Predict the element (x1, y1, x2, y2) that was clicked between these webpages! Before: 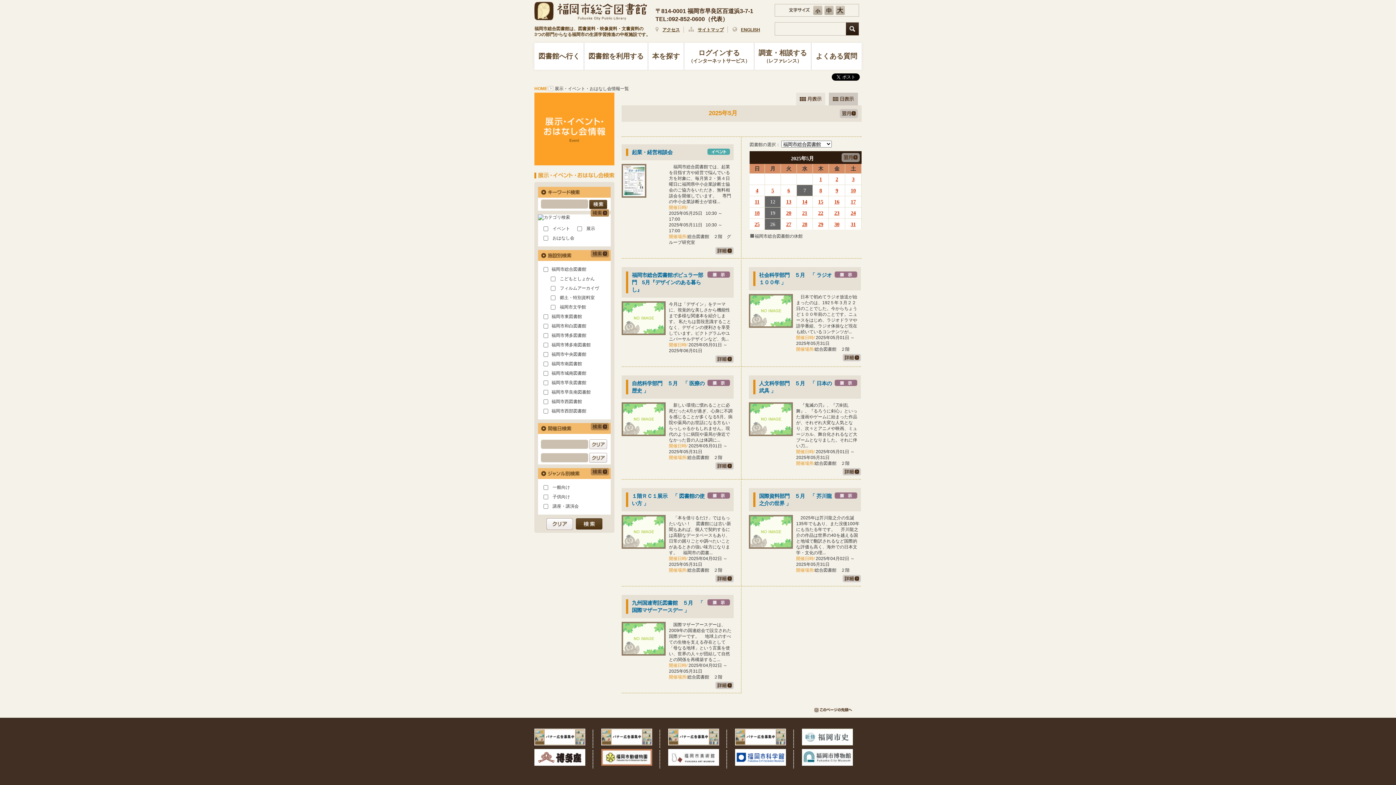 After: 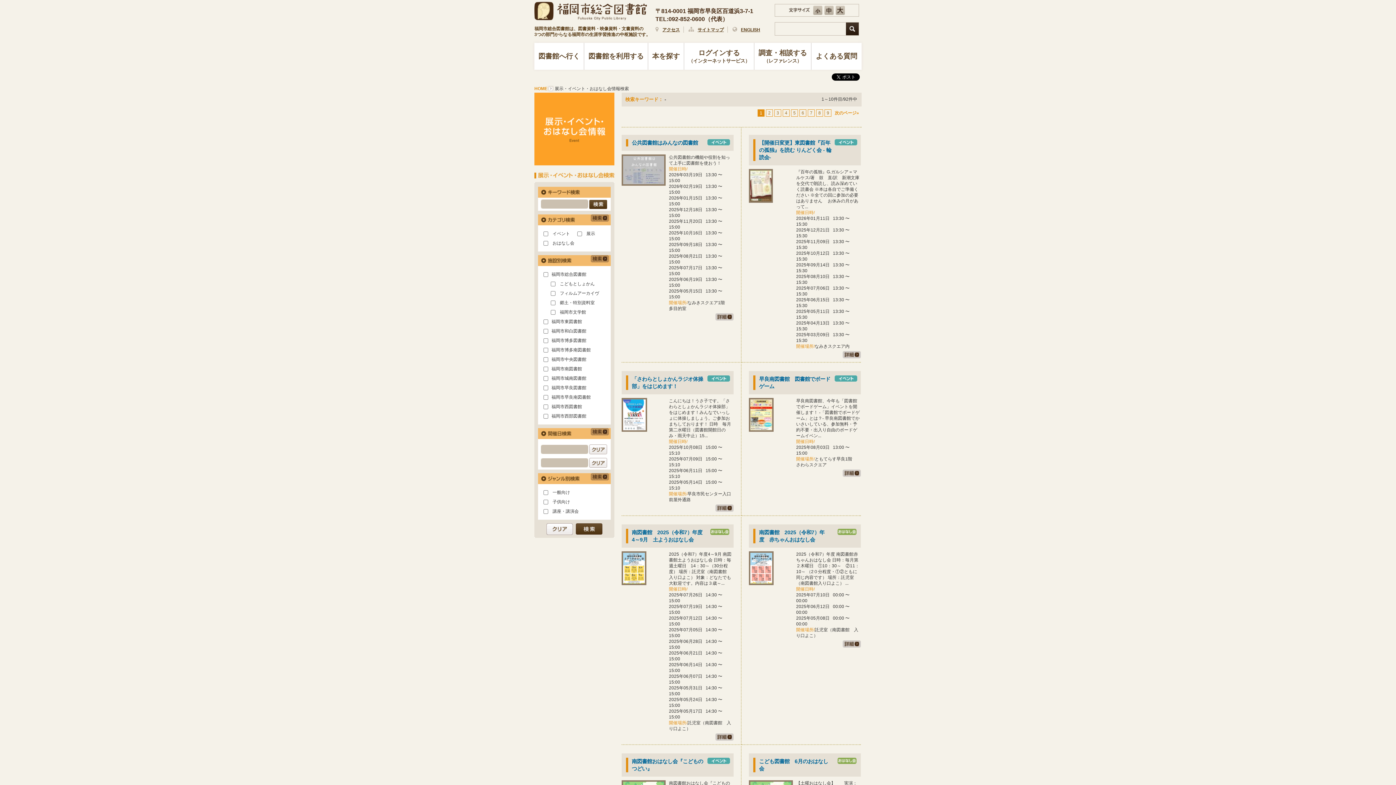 Action: bbox: (590, 423, 609, 430)